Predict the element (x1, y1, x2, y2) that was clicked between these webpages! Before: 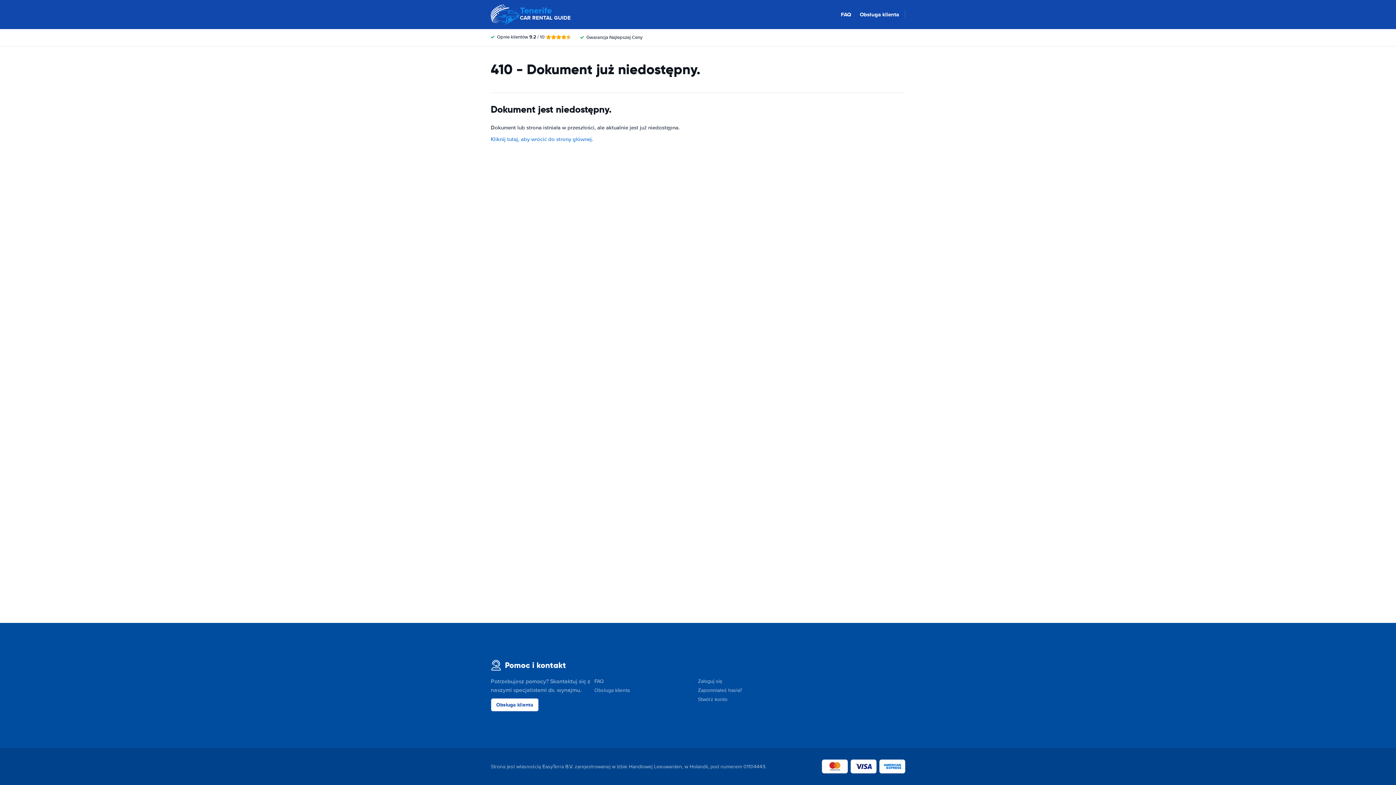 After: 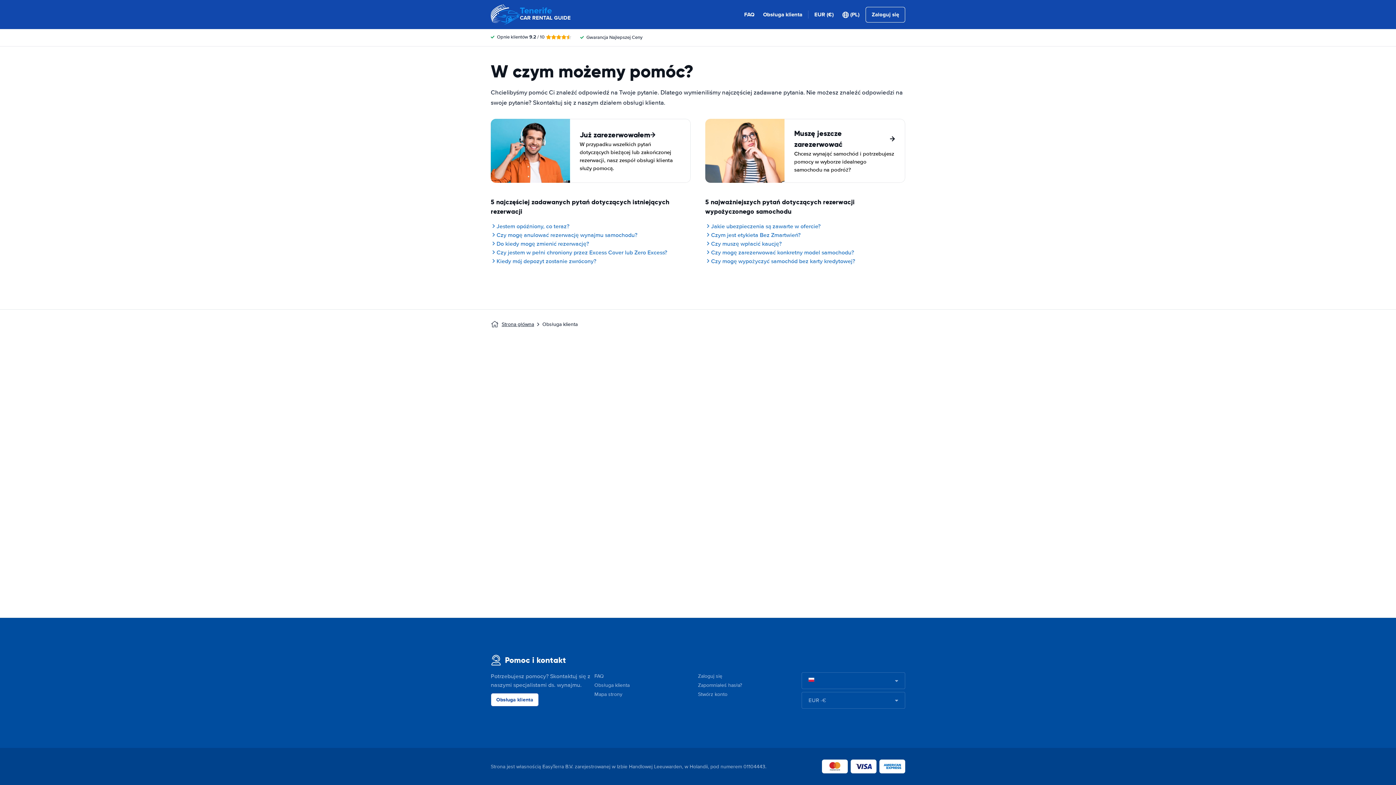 Action: bbox: (594, 687, 629, 693) label: Obsługa klienta